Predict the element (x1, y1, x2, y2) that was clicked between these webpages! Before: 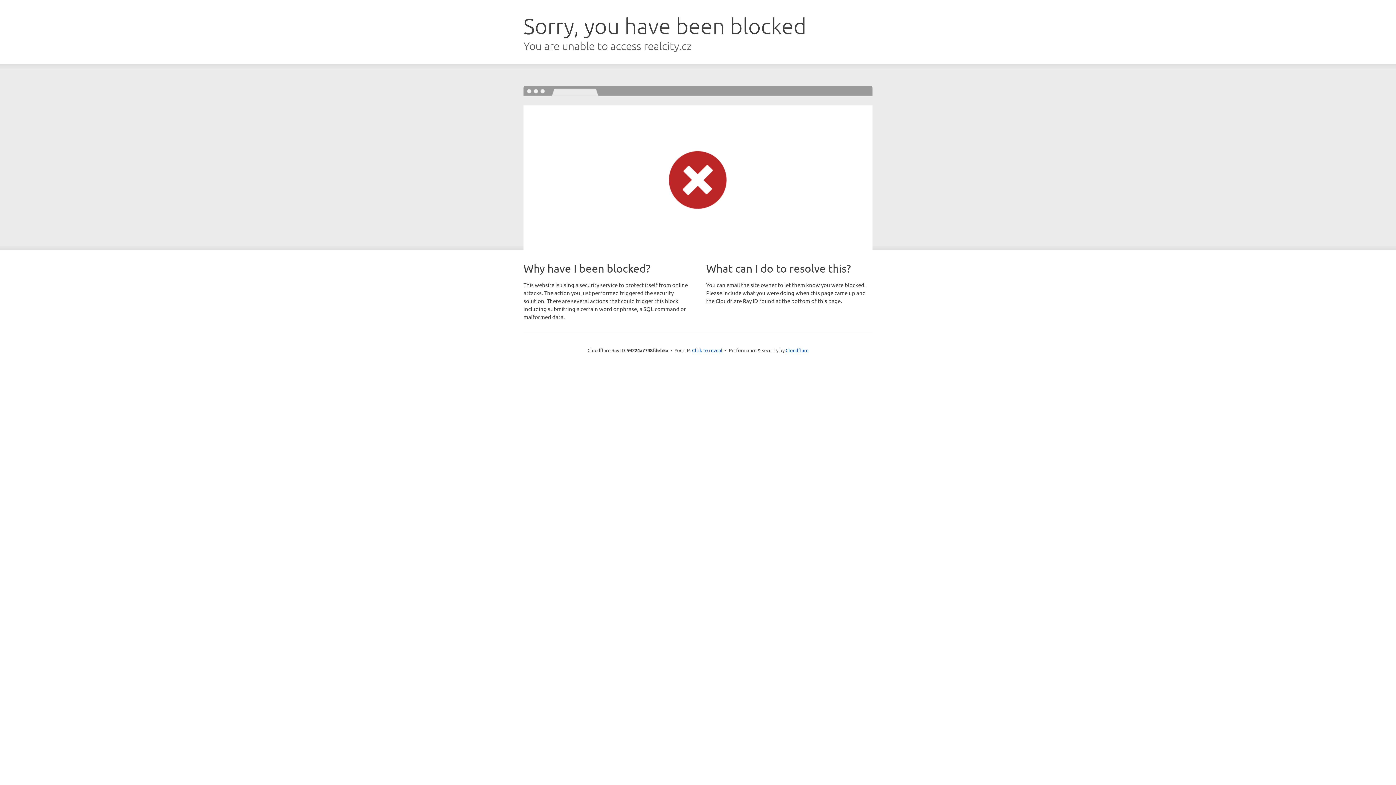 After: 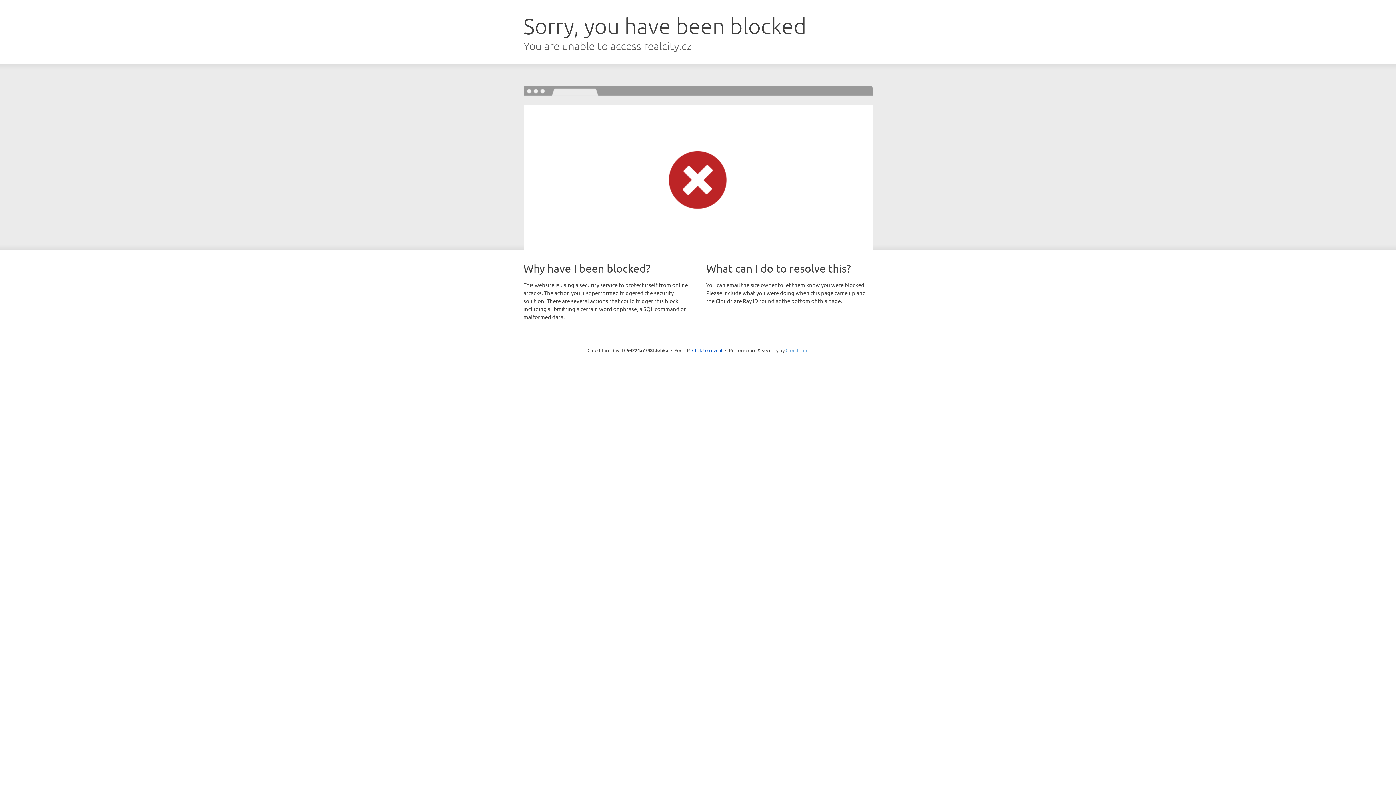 Action: bbox: (785, 347, 808, 353) label: Cloudflare